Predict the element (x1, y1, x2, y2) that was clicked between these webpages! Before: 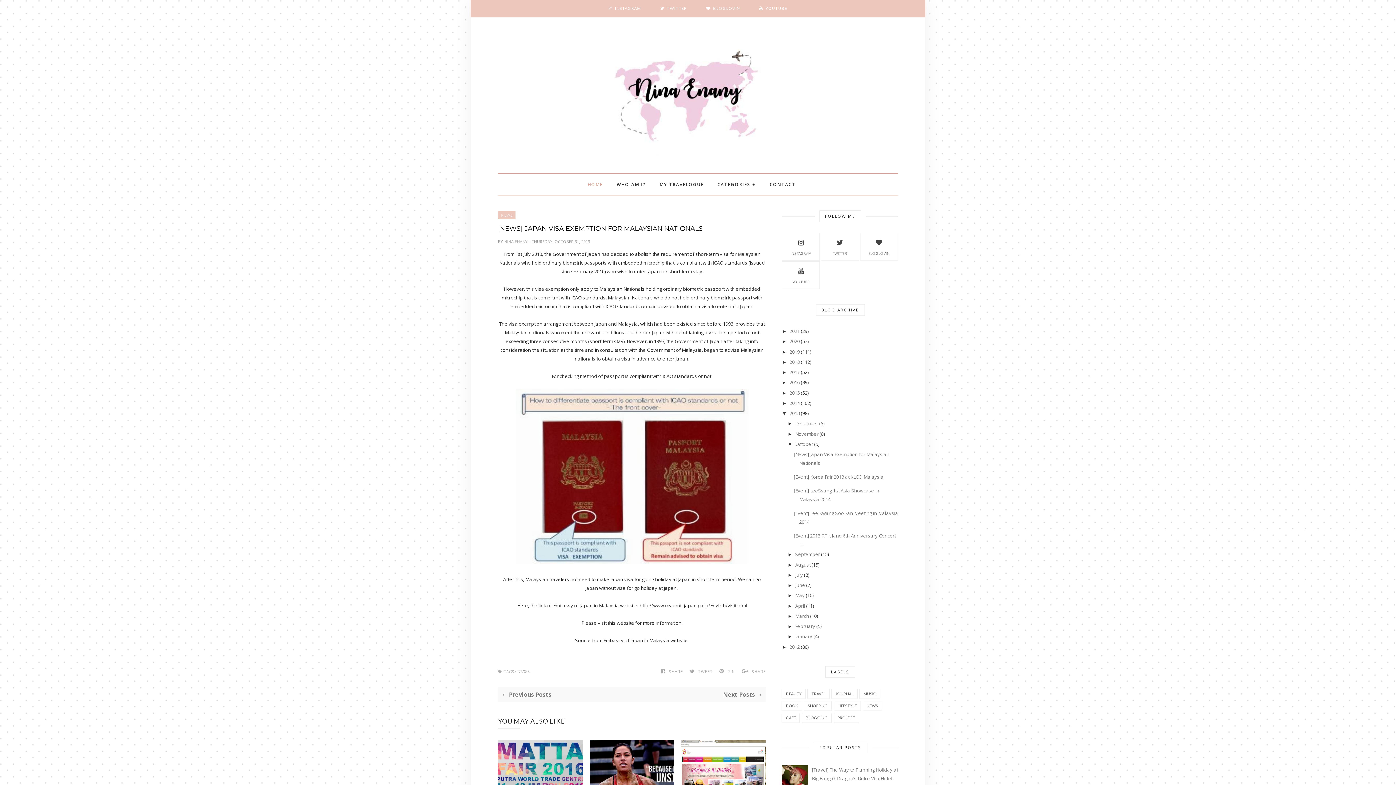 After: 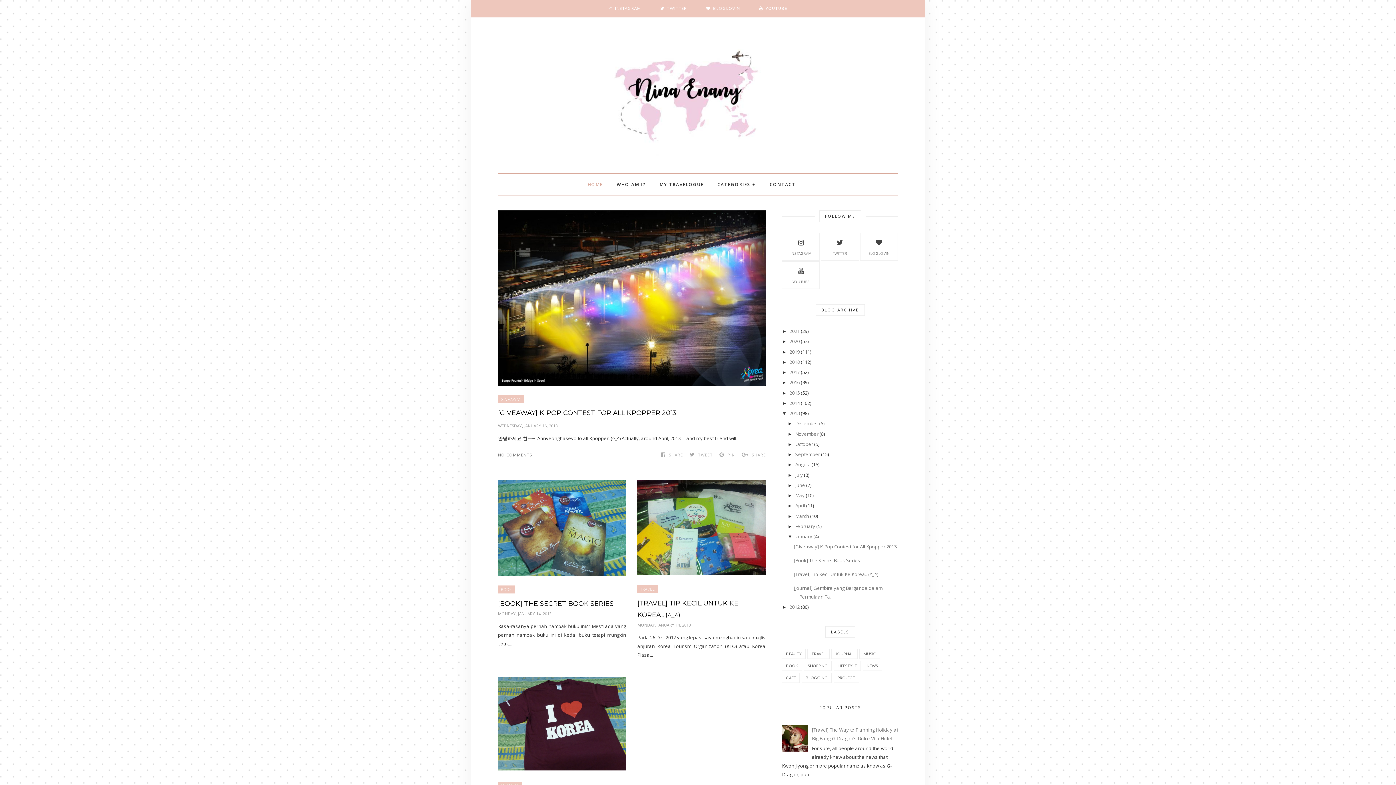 Action: bbox: (795, 633, 812, 640) label: January